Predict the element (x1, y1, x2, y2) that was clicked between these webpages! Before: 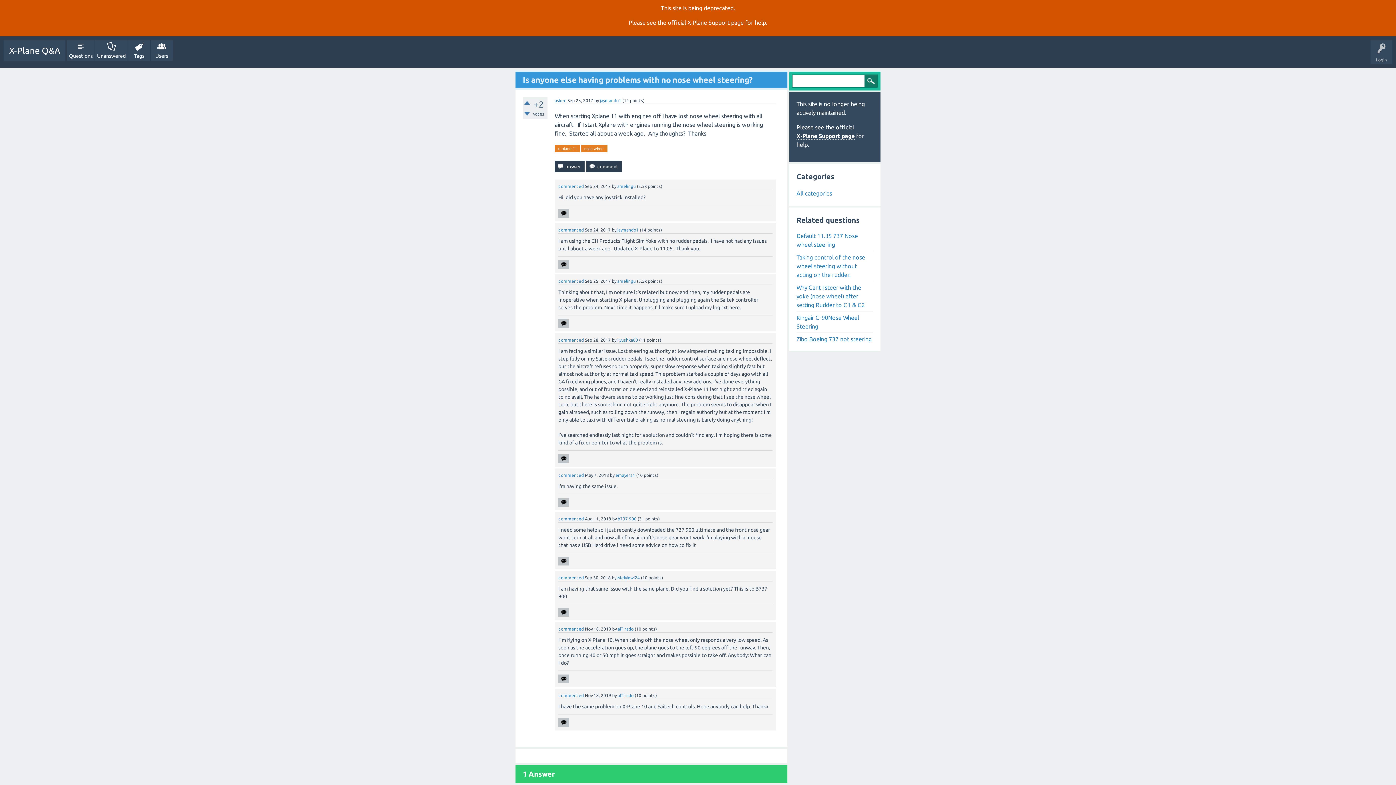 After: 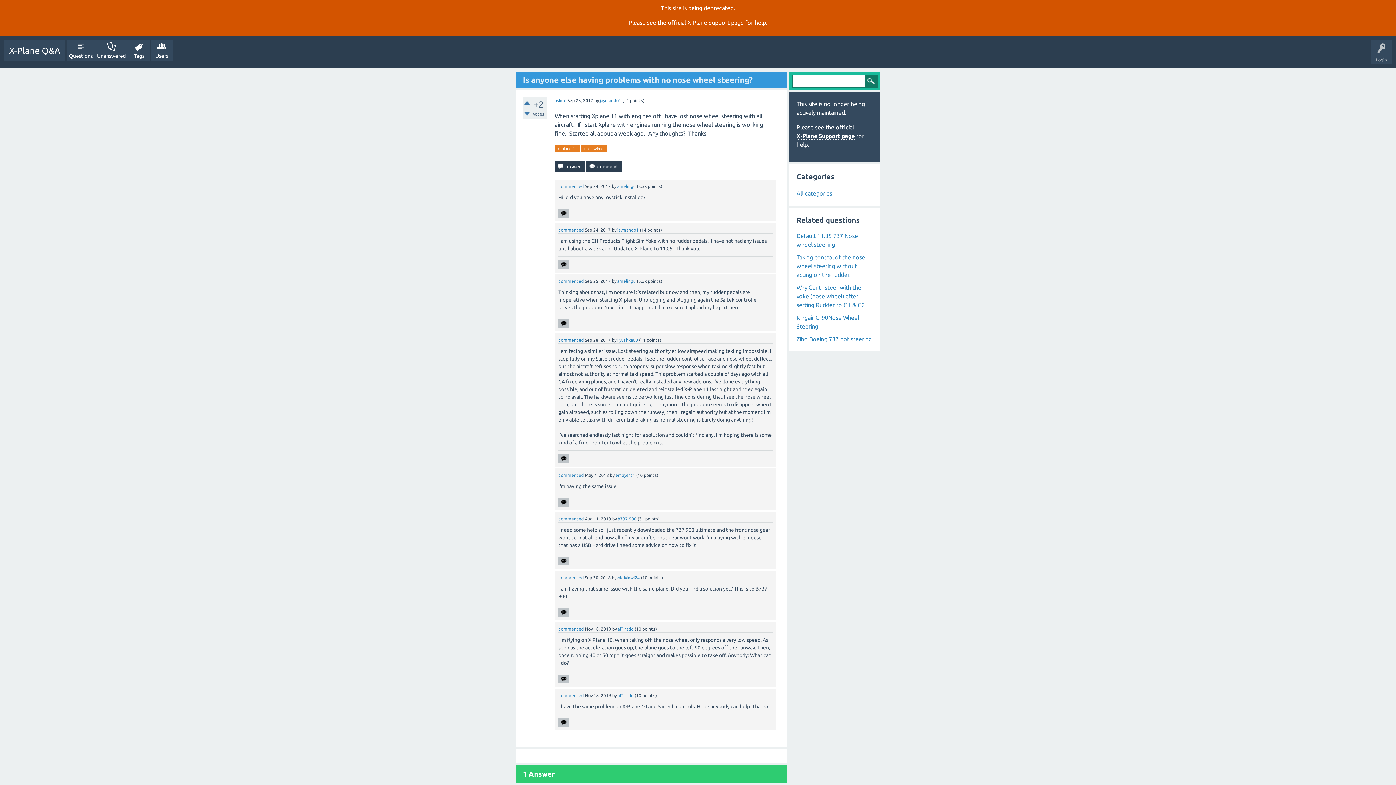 Action: bbox: (554, 98, 566, 102) label: asked